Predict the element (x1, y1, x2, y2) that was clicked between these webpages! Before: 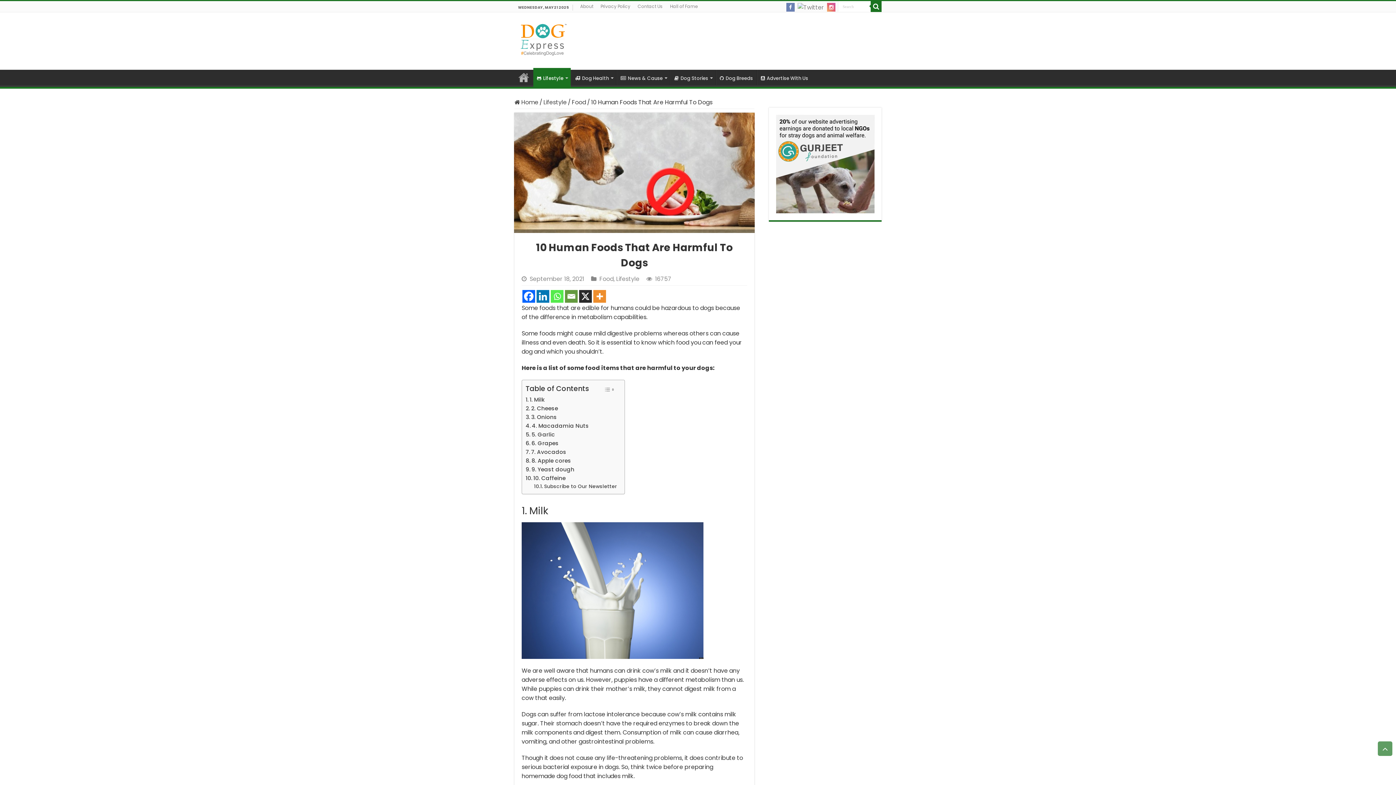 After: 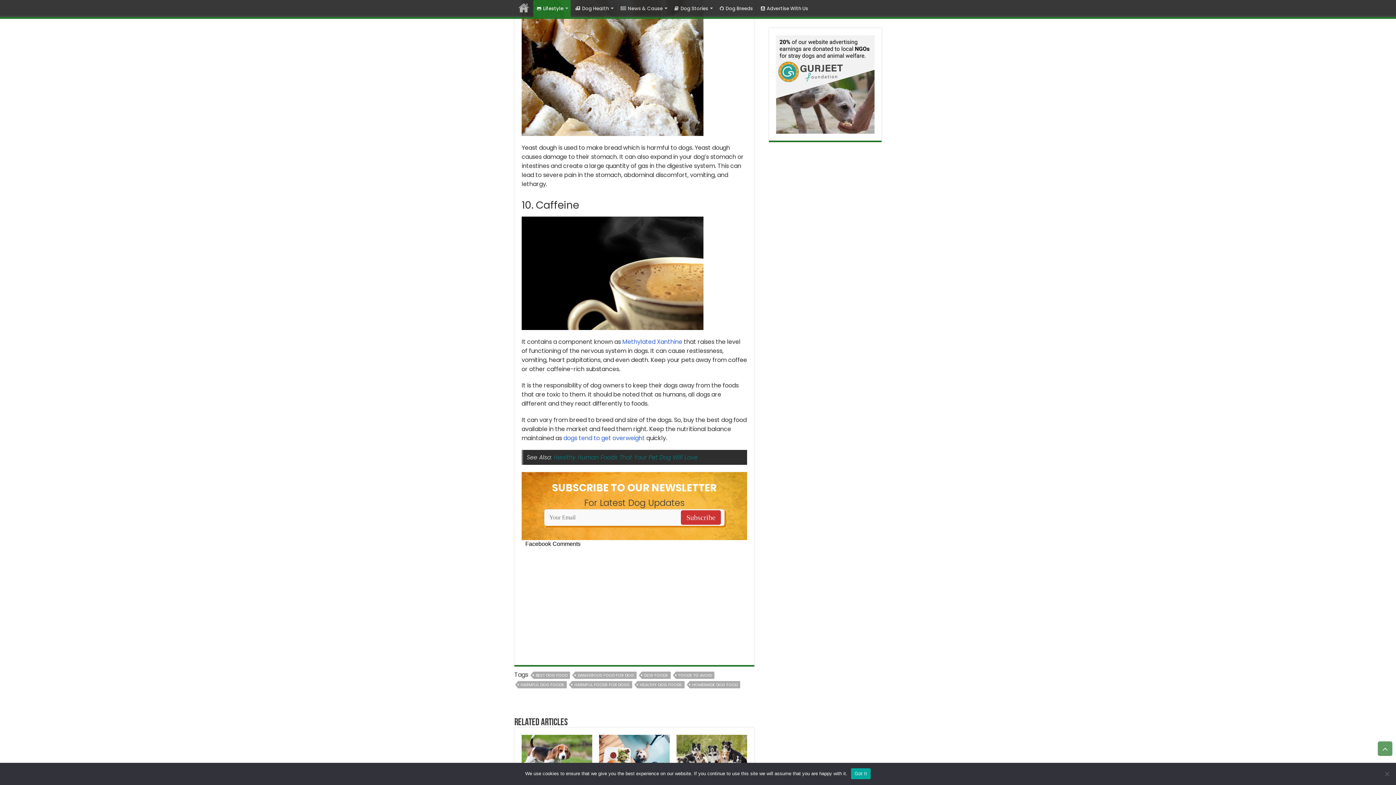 Action: bbox: (525, 465, 574, 474) label: 9. Yeast dough